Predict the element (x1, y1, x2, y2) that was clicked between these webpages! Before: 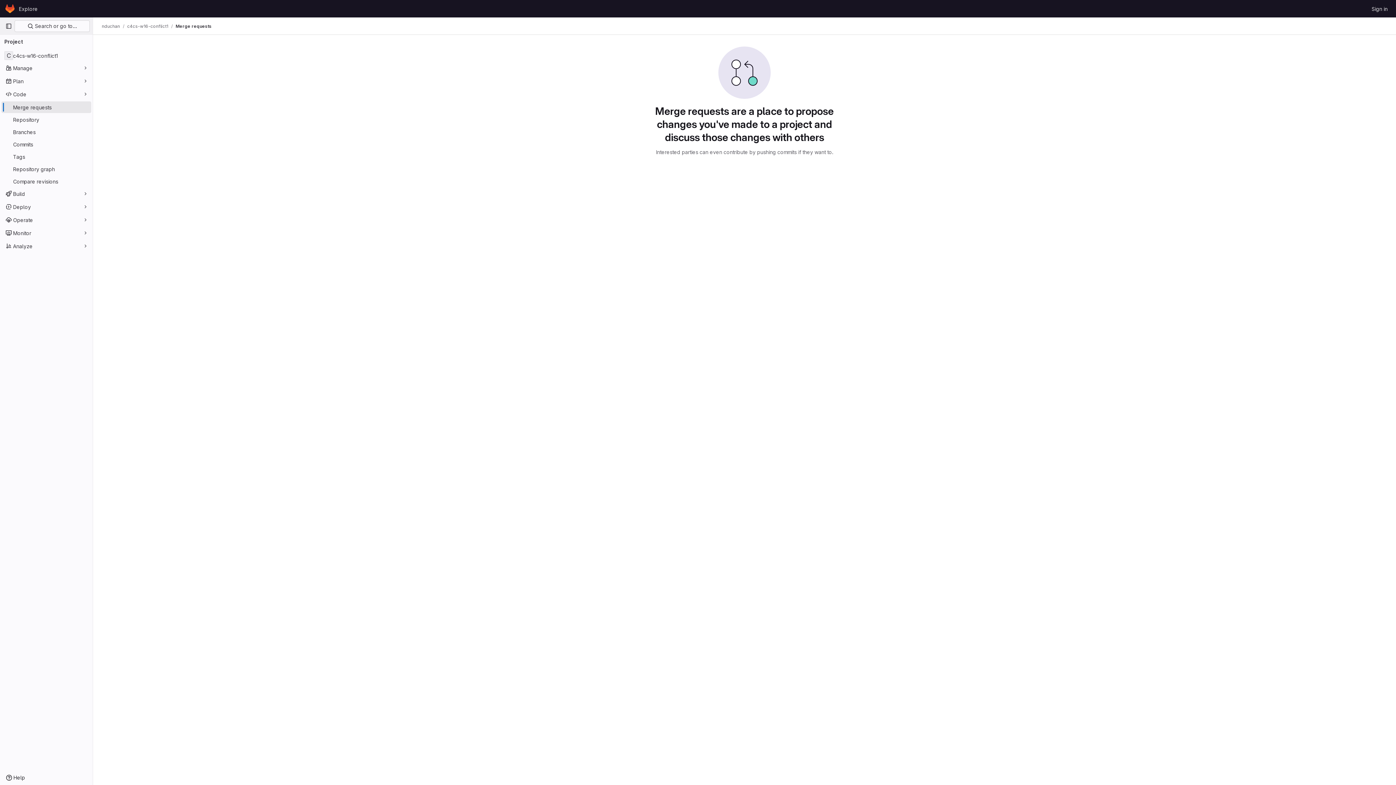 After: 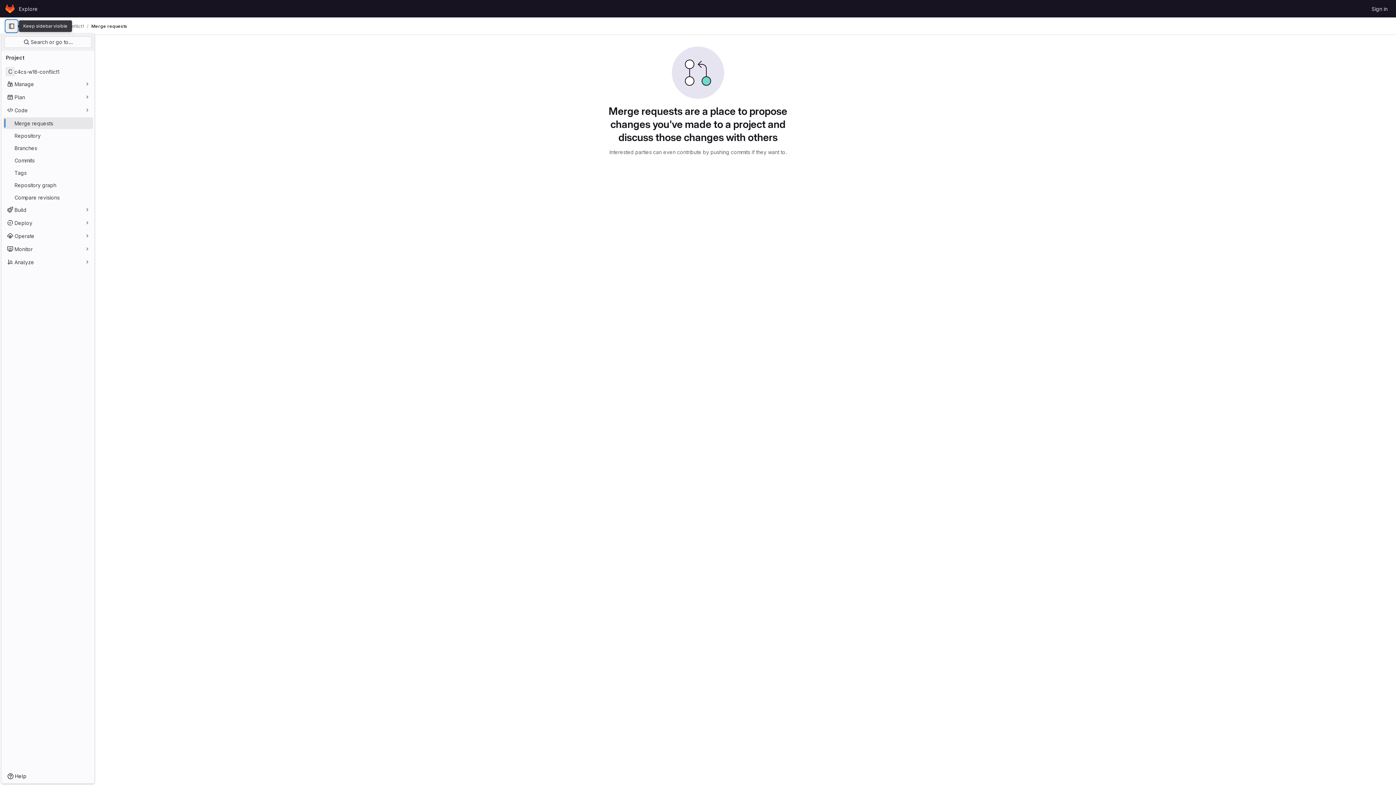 Action: bbox: (2, 20, 14, 32) label: Primary navigation sidebar